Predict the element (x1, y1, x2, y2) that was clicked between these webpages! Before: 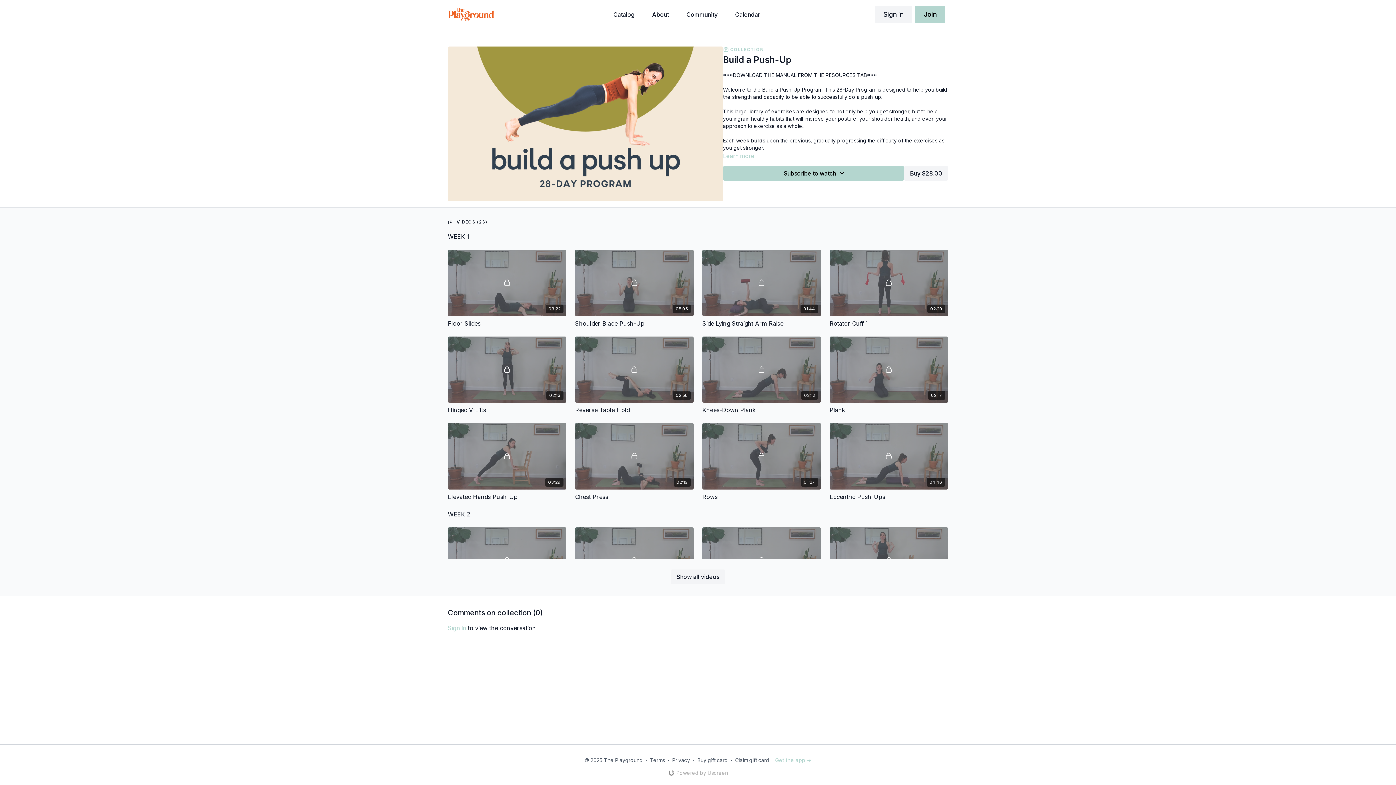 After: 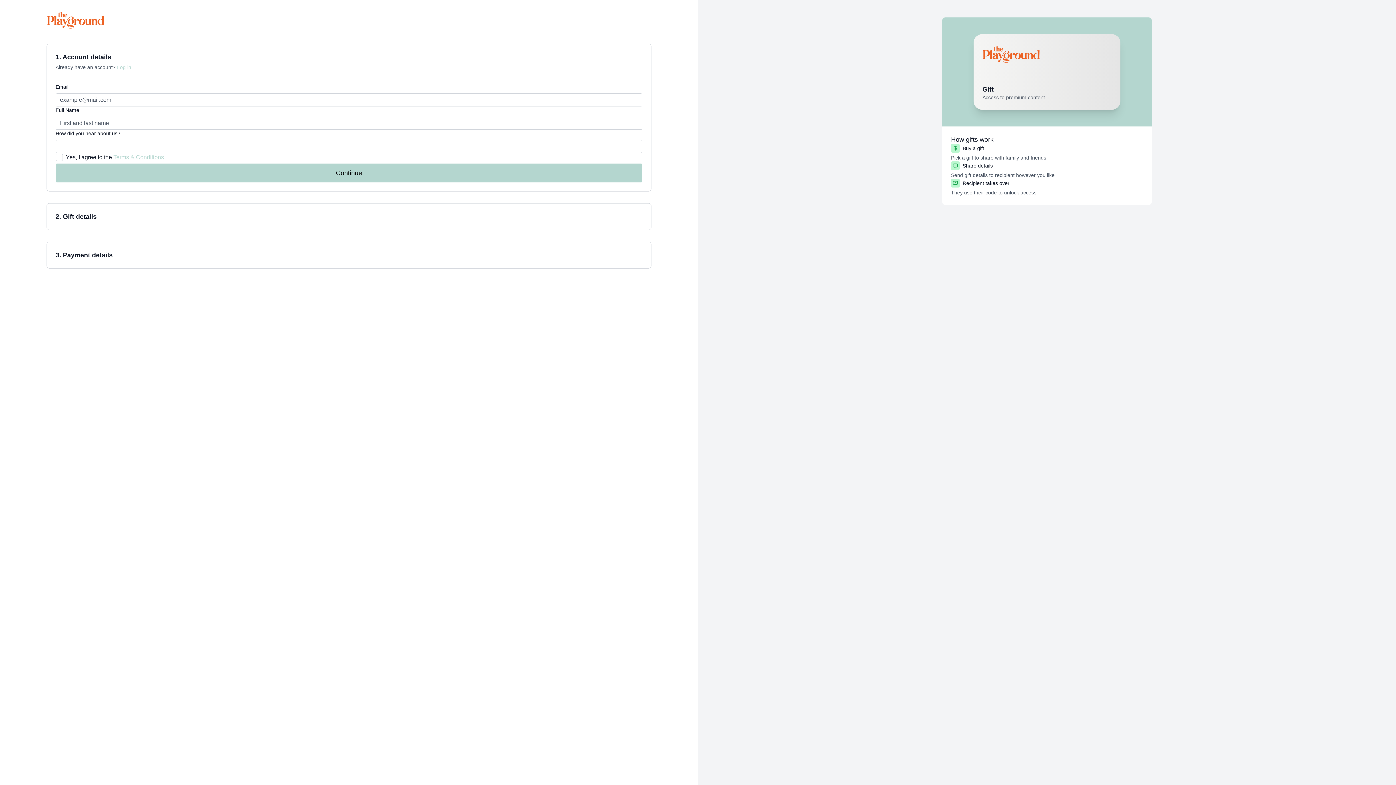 Action: label: Buy gift card bbox: (697, 757, 728, 763)